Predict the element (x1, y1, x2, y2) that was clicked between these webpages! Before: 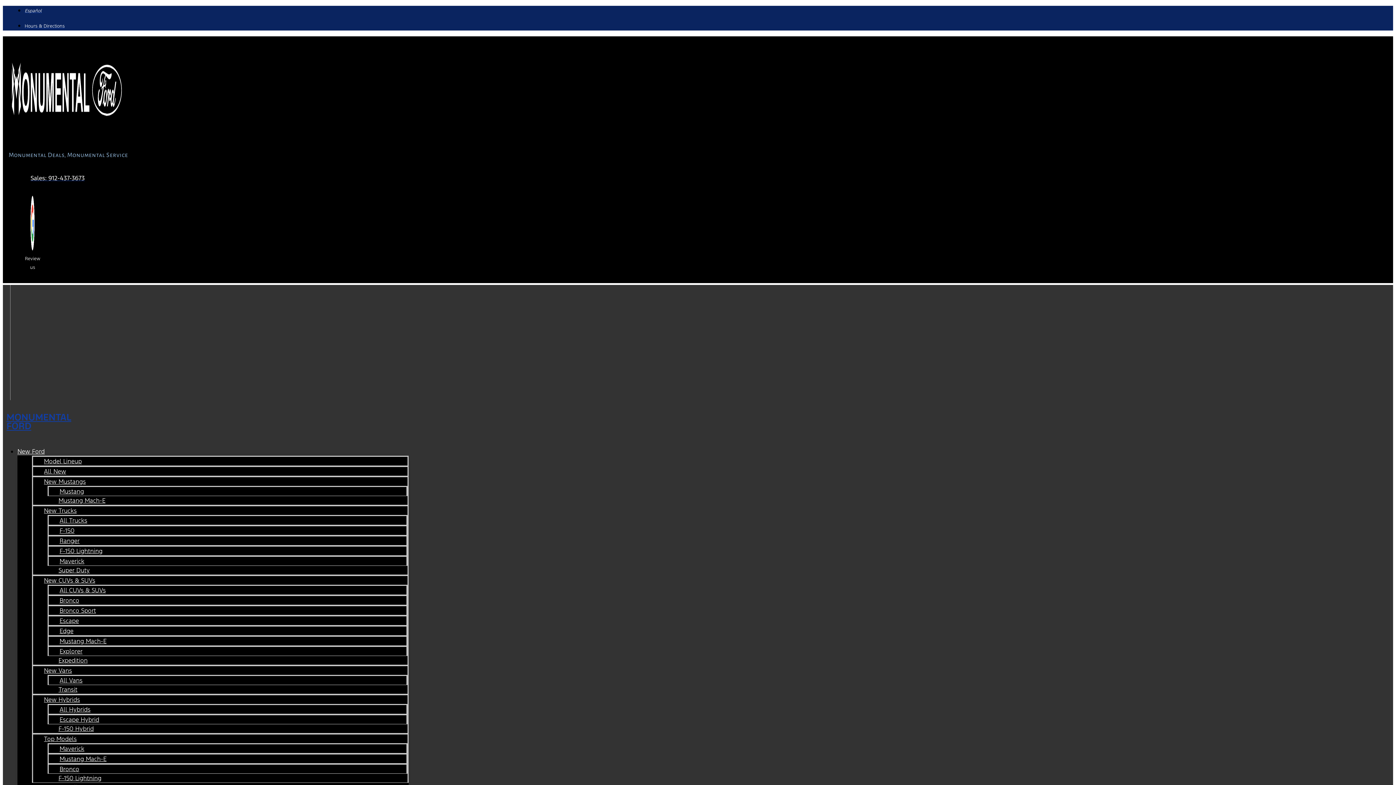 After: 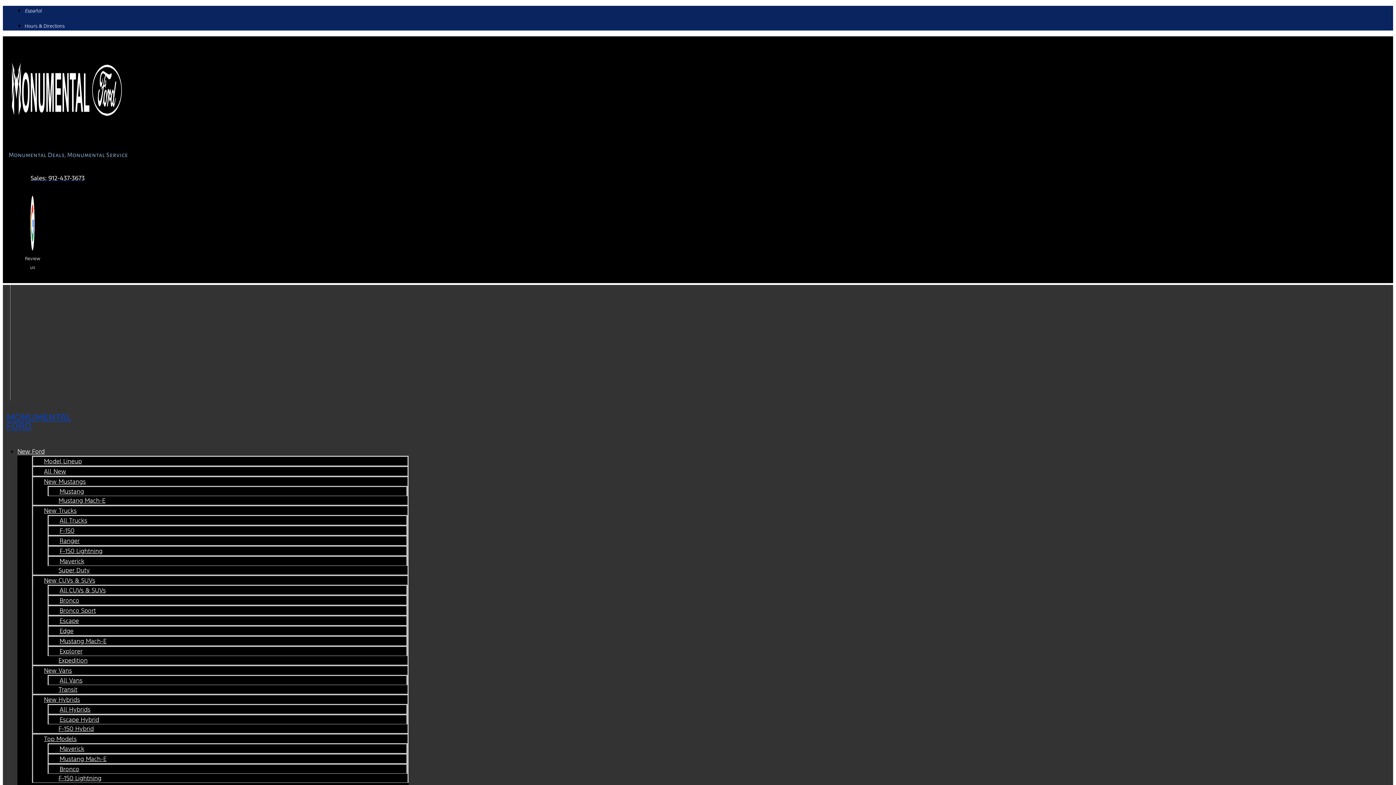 Action: label: Sales: 912-437-3673 bbox: (30, 174, 84, 182)